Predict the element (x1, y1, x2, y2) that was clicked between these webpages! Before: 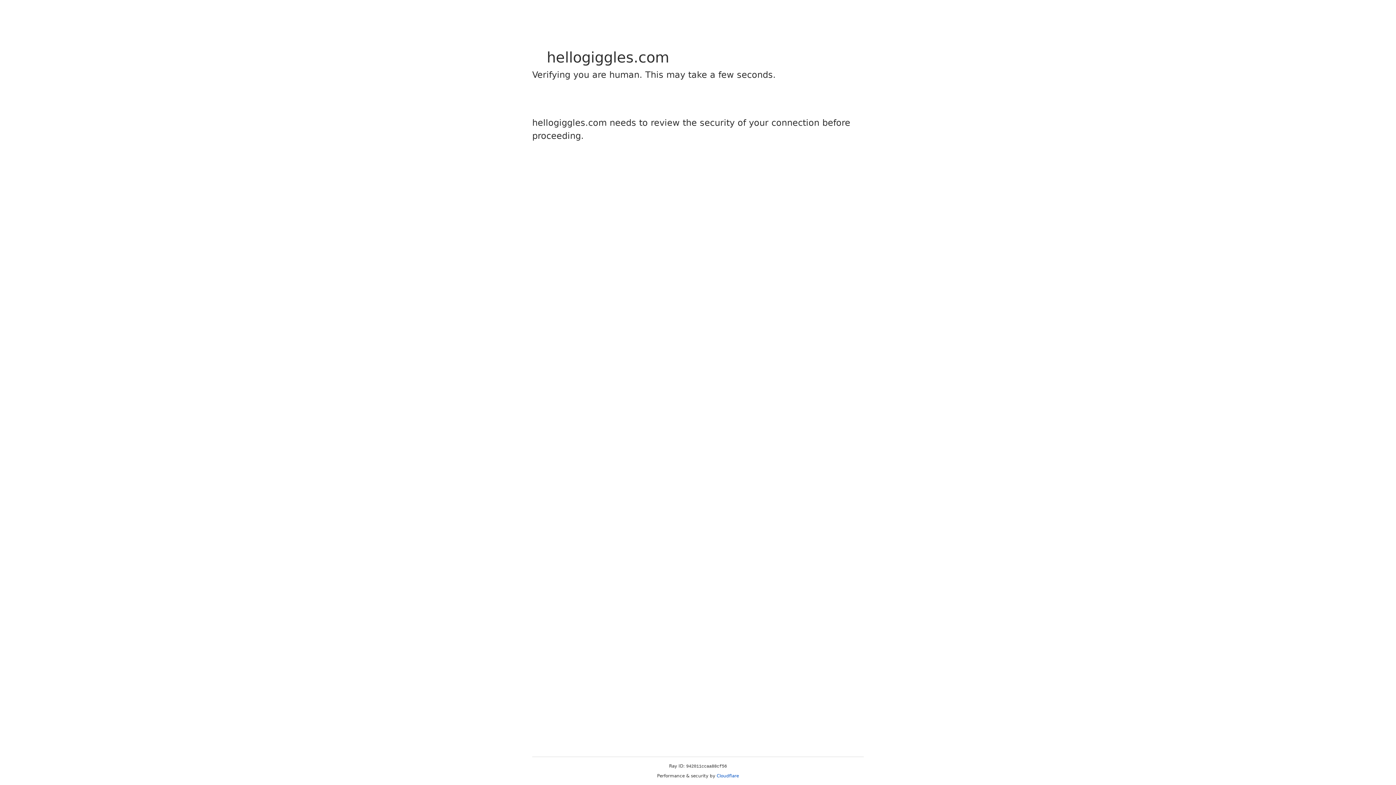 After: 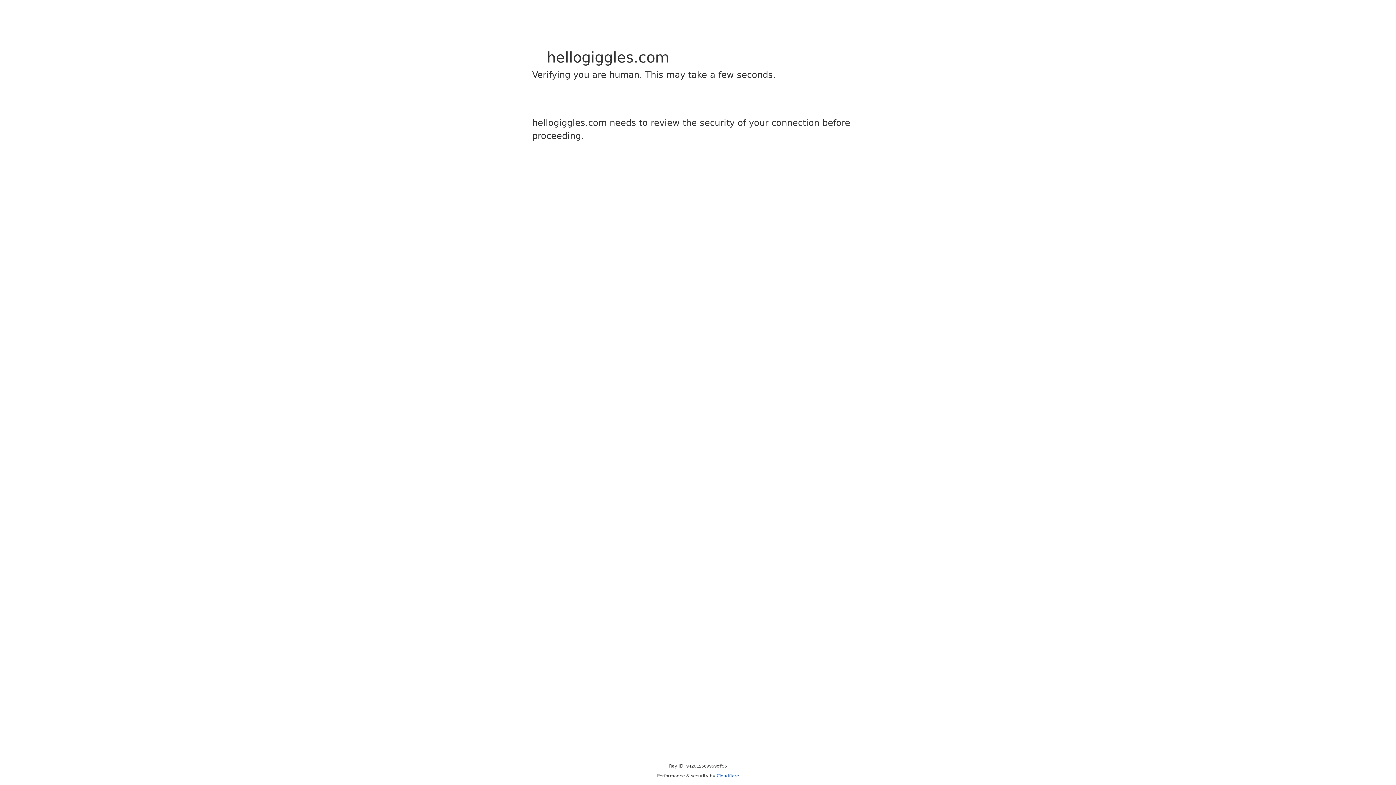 Action: bbox: (716, 773, 739, 778) label: Cloudflare